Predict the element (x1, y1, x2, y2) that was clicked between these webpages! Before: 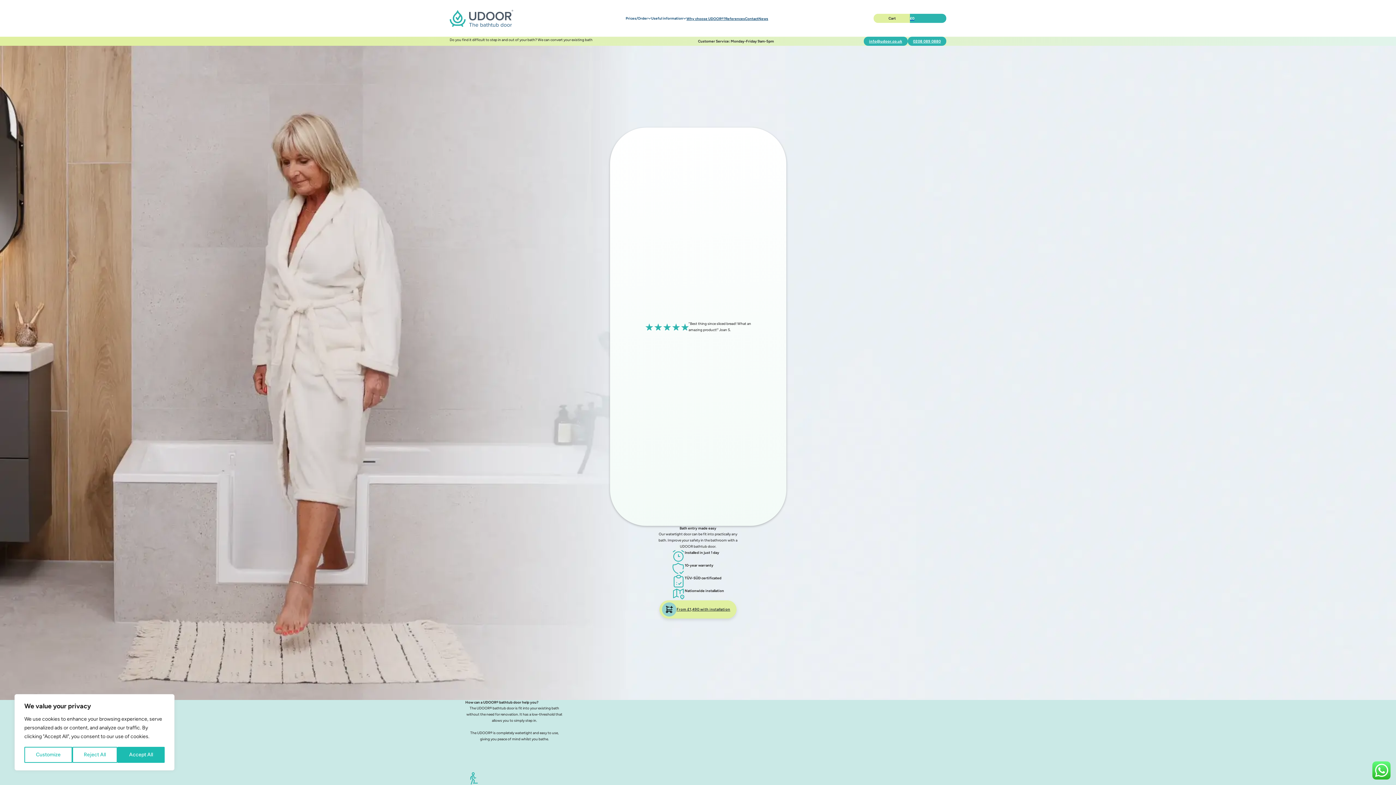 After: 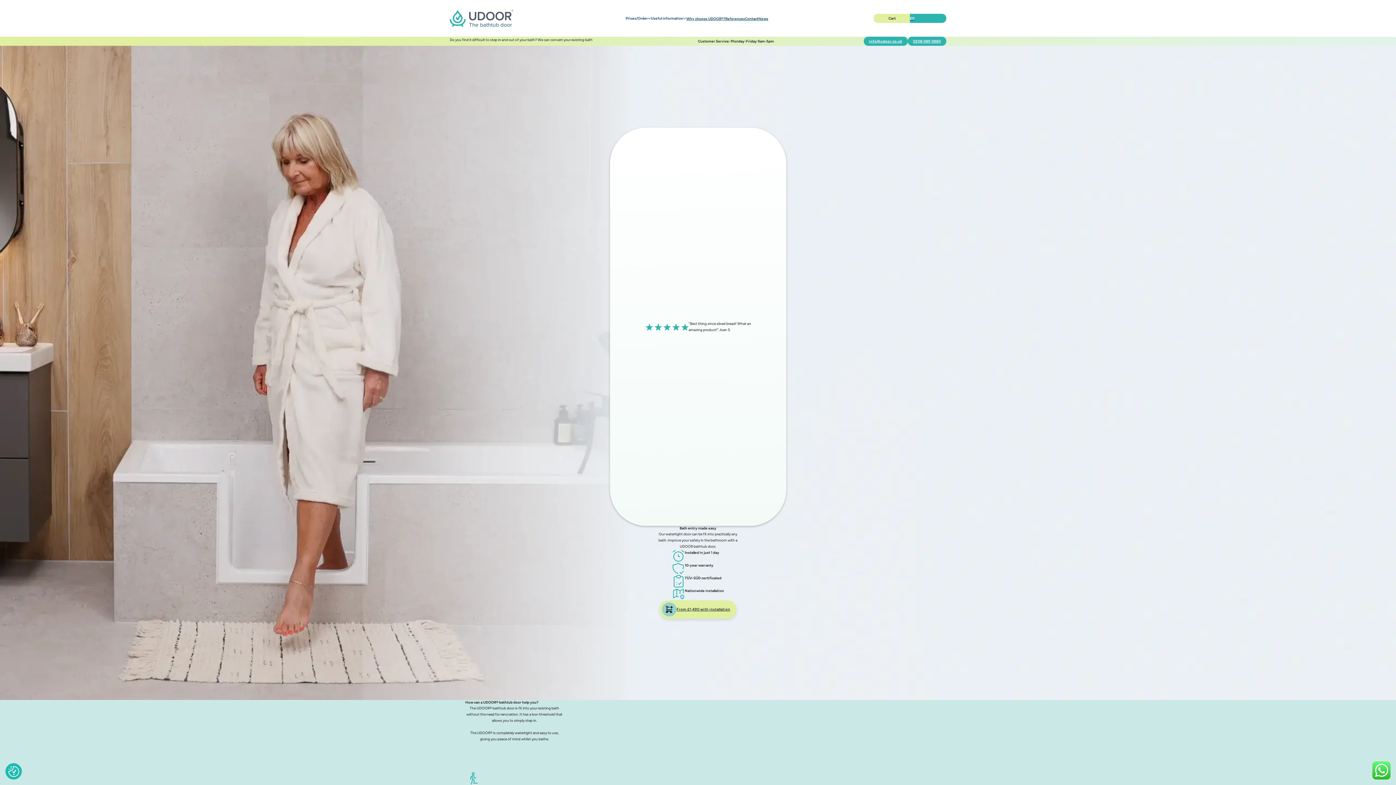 Action: bbox: (117, 747, 164, 763) label: Accept All